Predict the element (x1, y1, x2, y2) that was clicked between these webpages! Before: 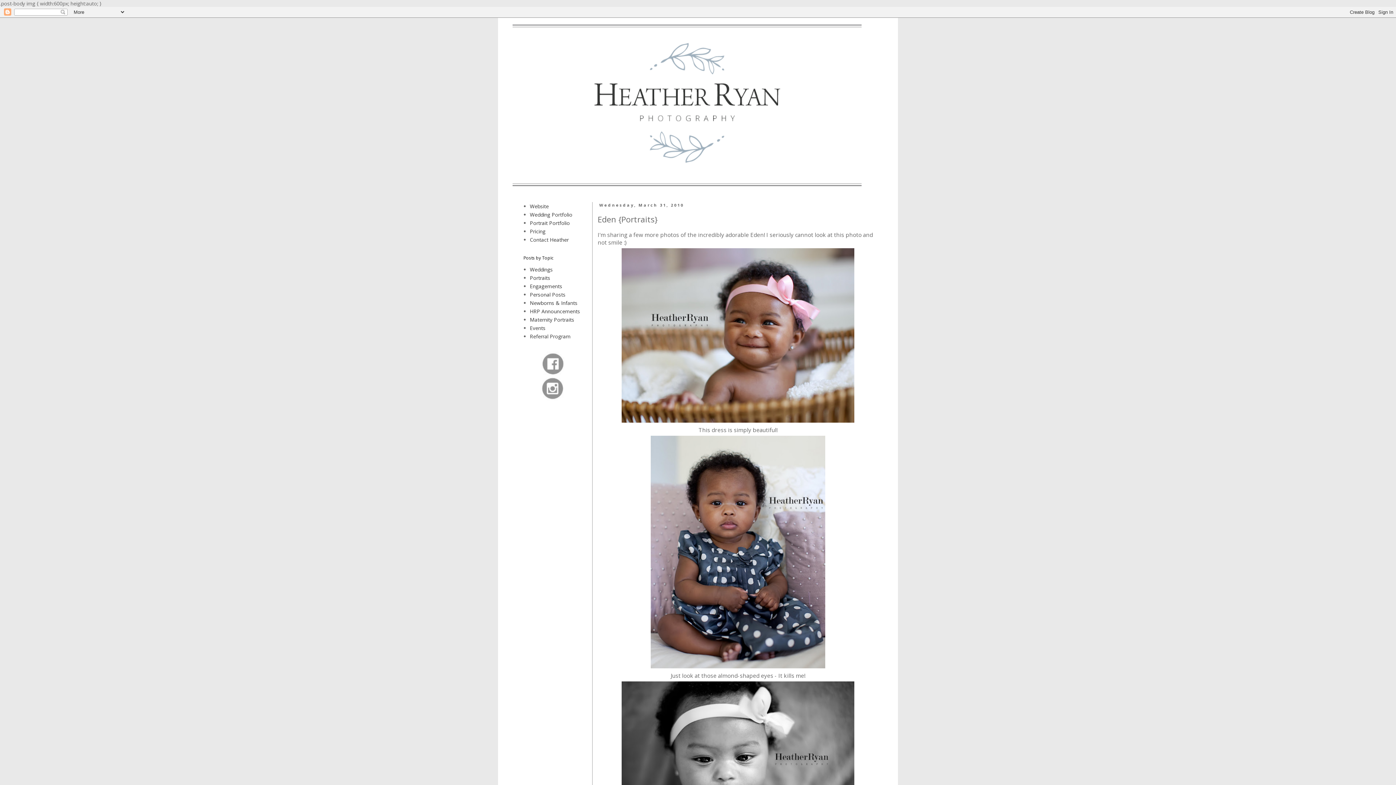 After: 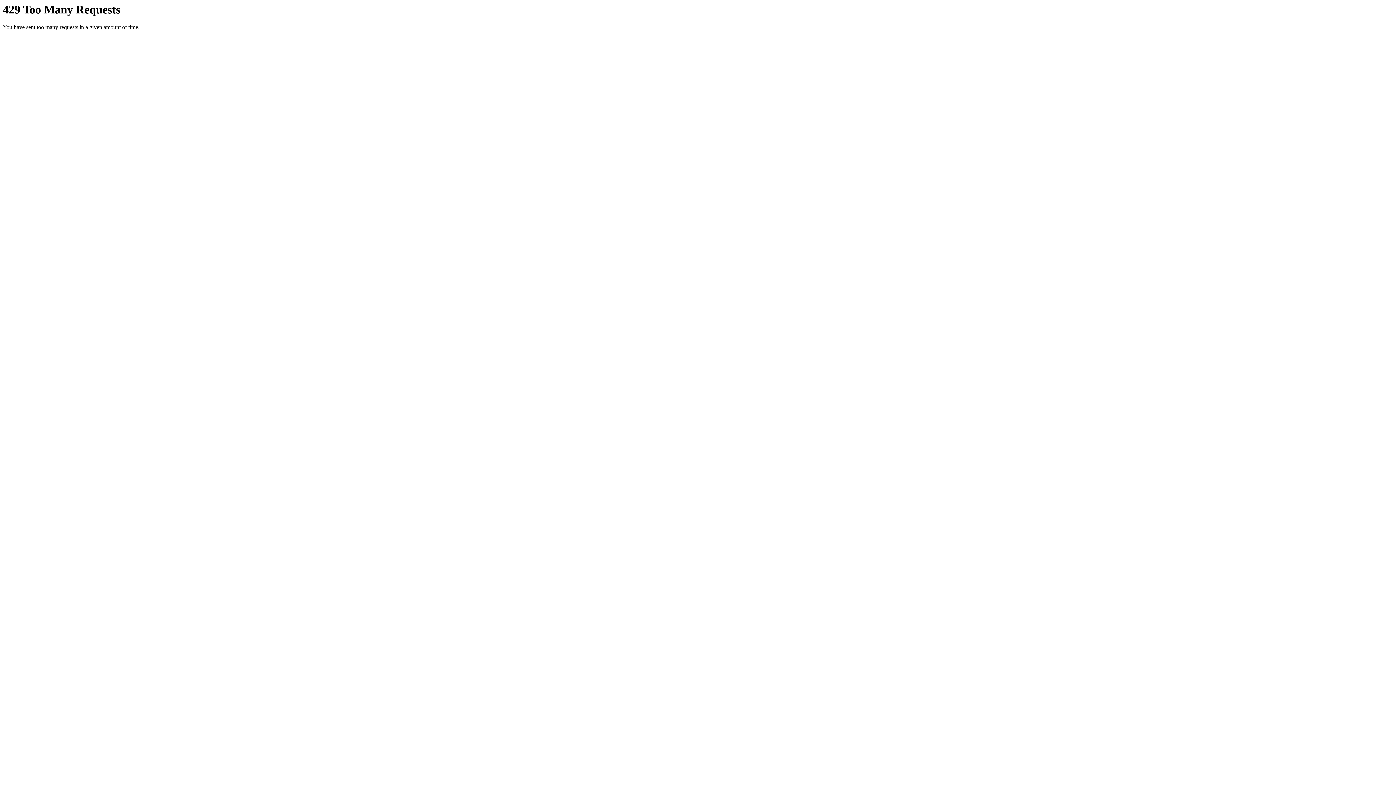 Action: bbox: (530, 202, 548, 209) label: Website